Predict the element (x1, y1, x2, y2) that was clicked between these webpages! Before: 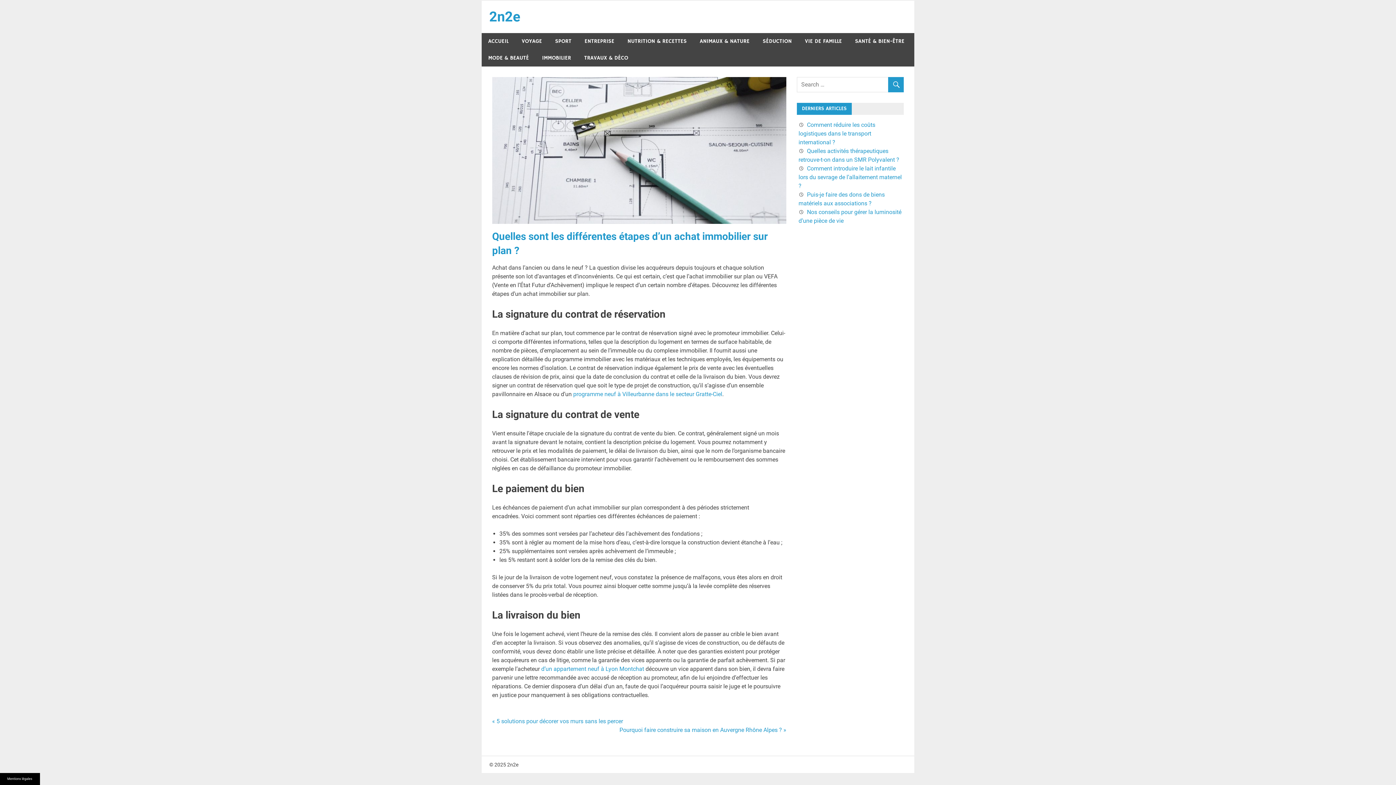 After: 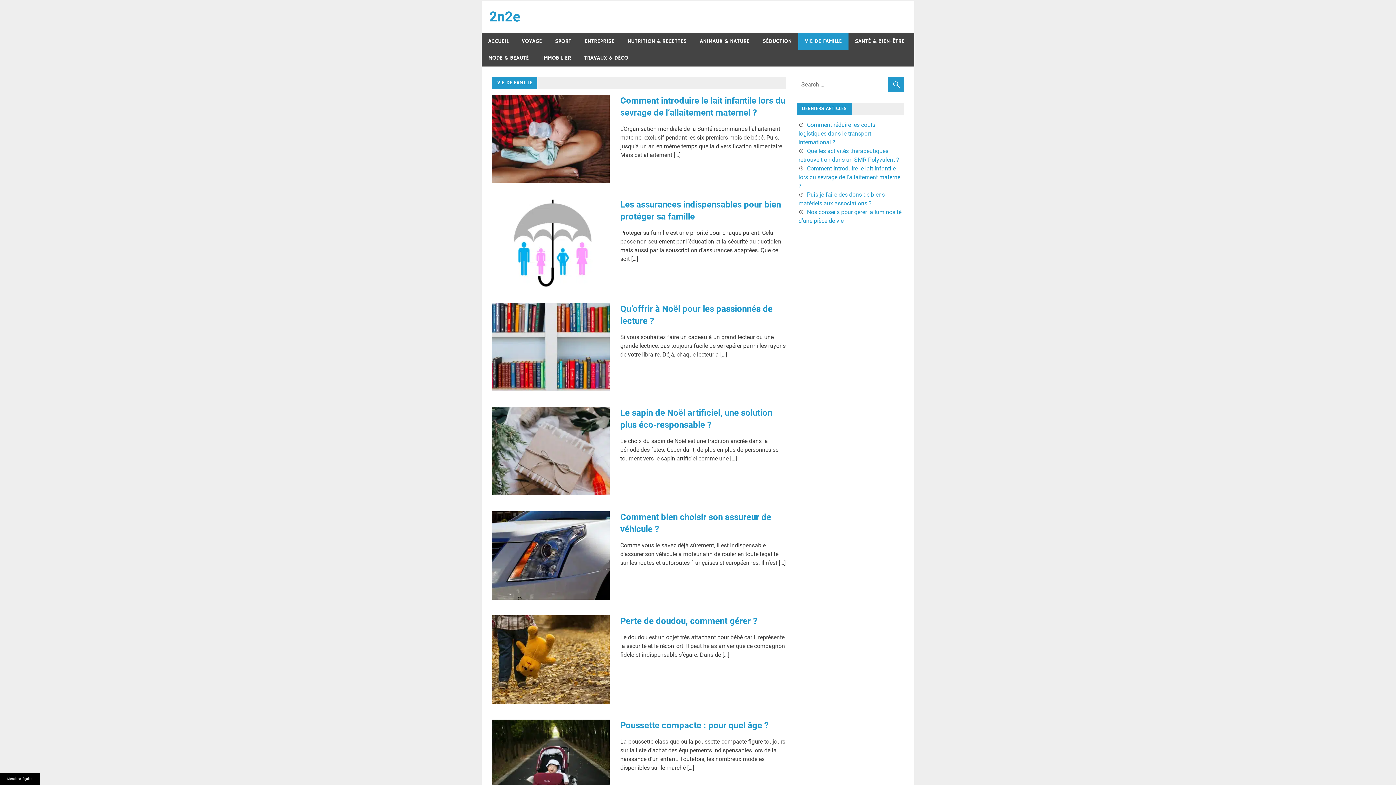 Action: bbox: (798, 33, 848, 49) label: VIE DE FAMILLE